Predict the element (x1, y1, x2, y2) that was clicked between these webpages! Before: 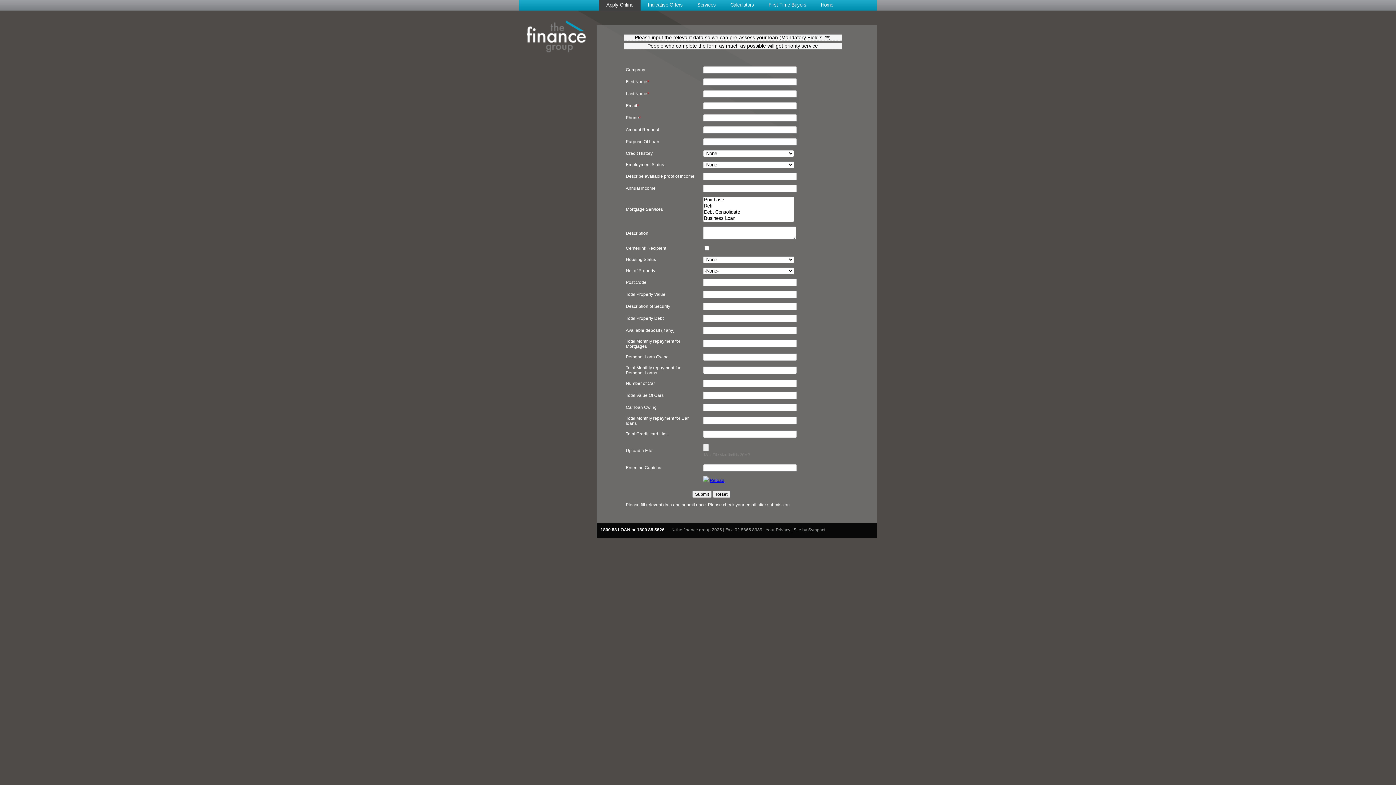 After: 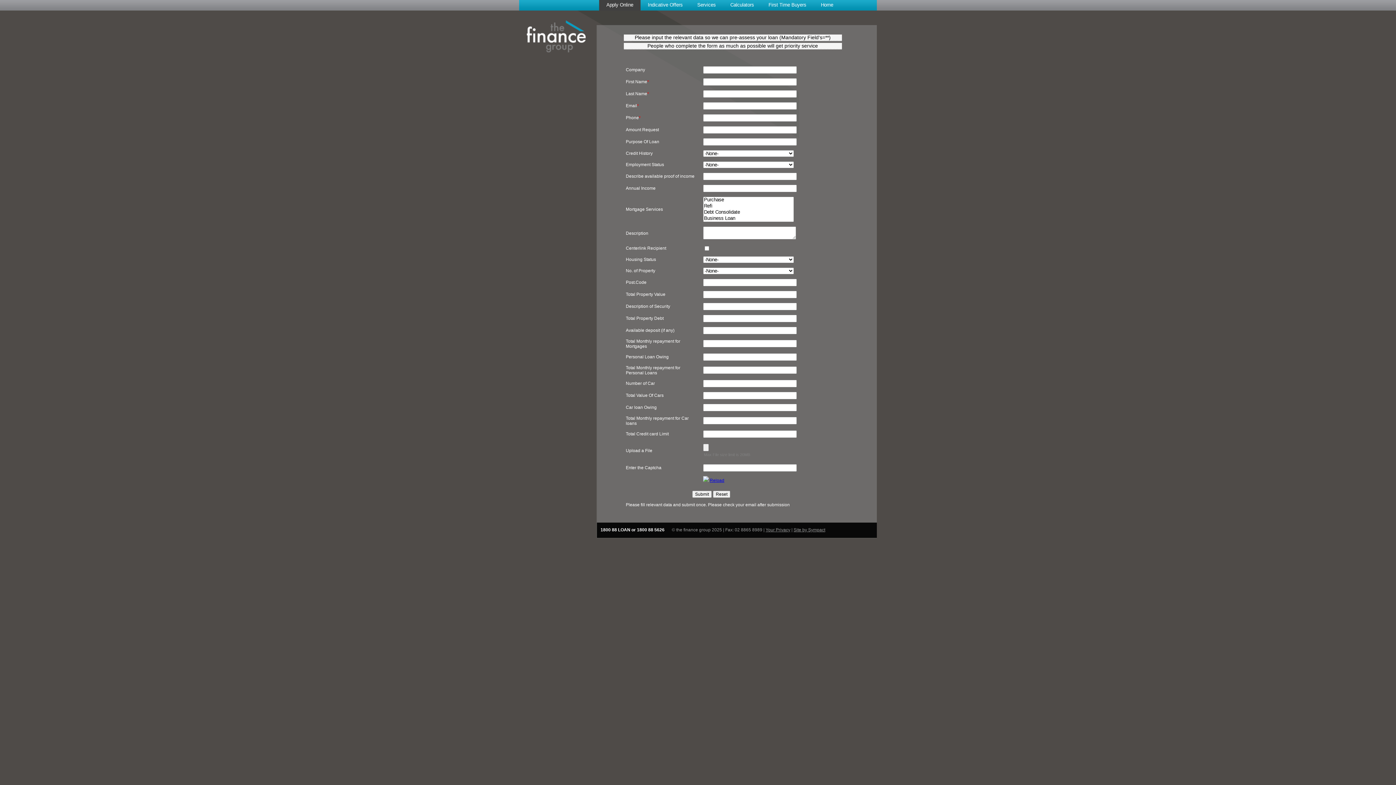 Action: bbox: (710, 478, 724, 483) label: Reload